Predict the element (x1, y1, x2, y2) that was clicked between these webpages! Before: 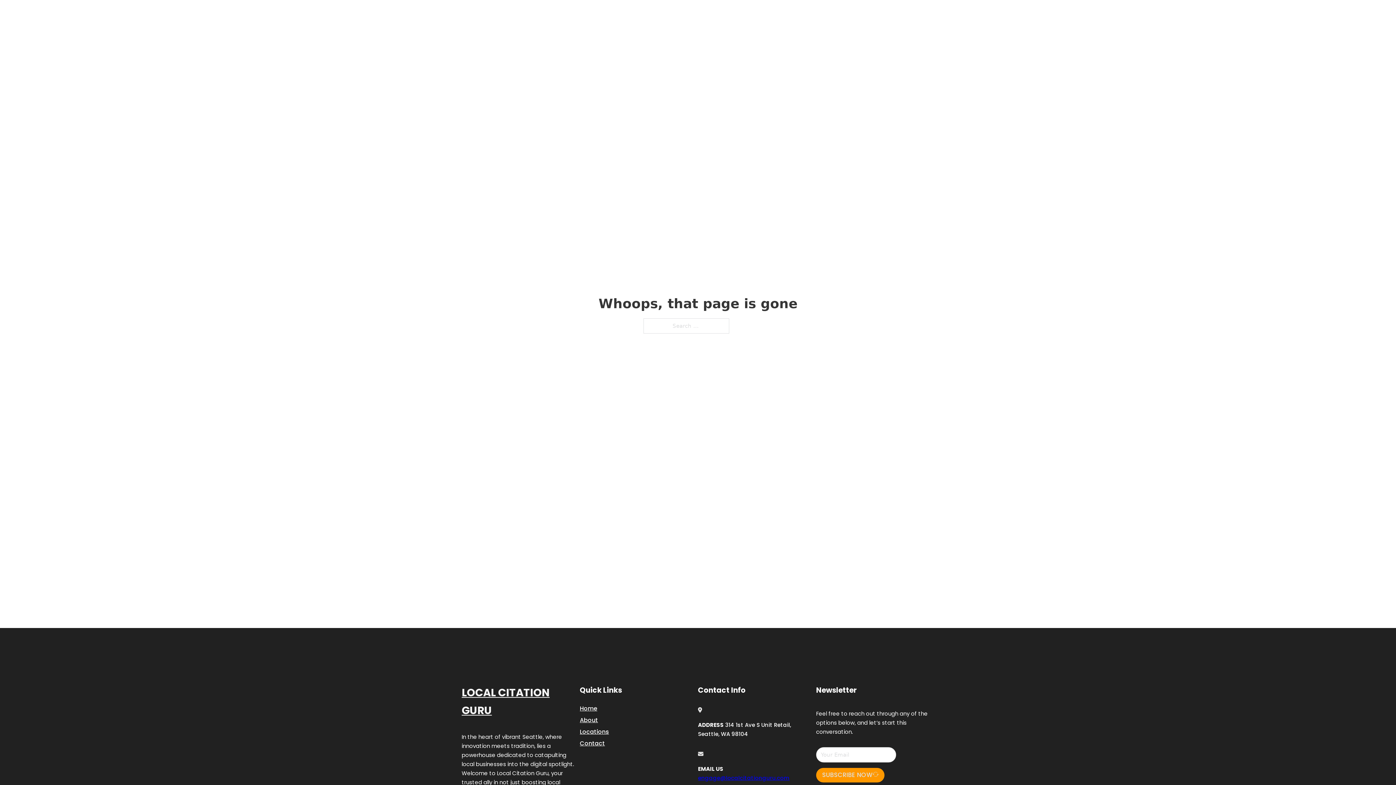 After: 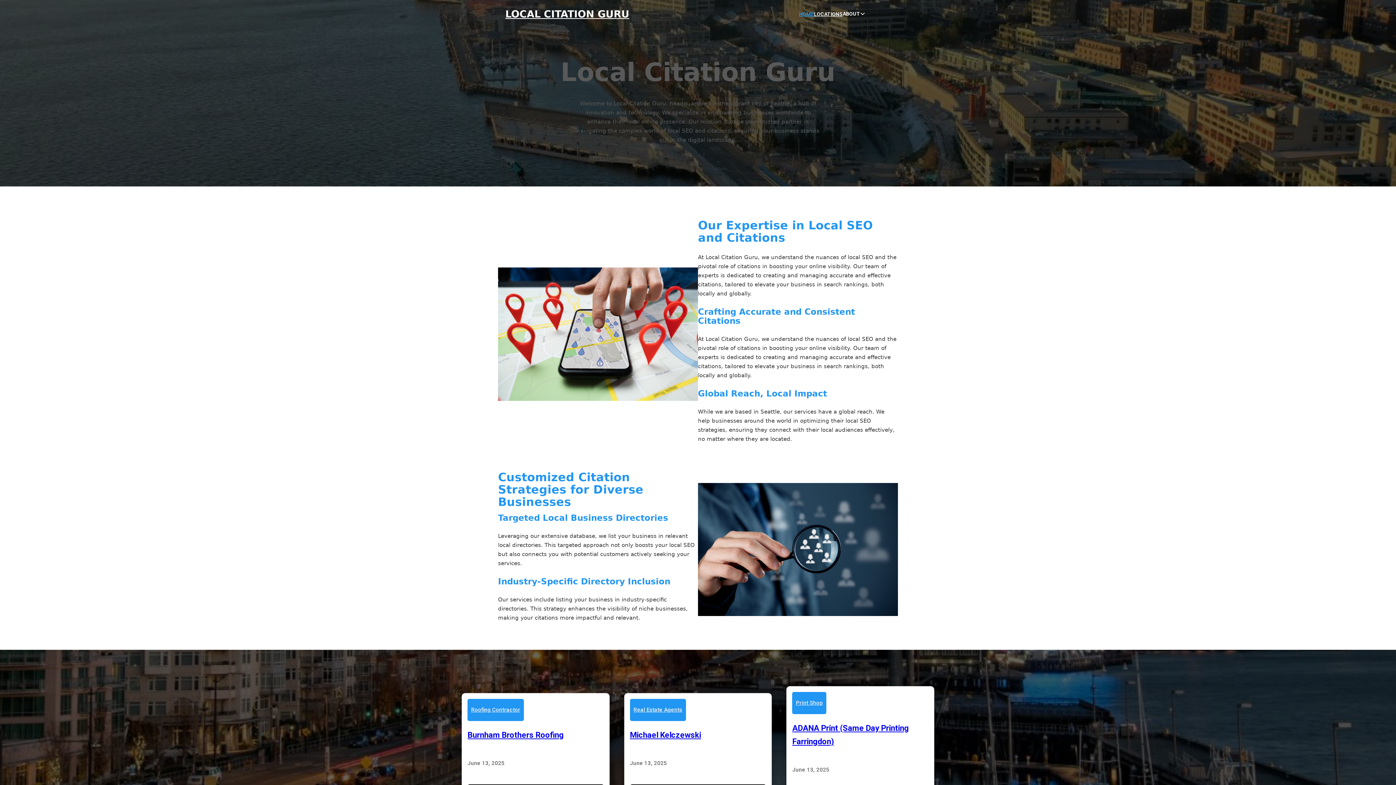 Action: label: LOCAL CITATION GURU bbox: (505, 8, 629, 19)